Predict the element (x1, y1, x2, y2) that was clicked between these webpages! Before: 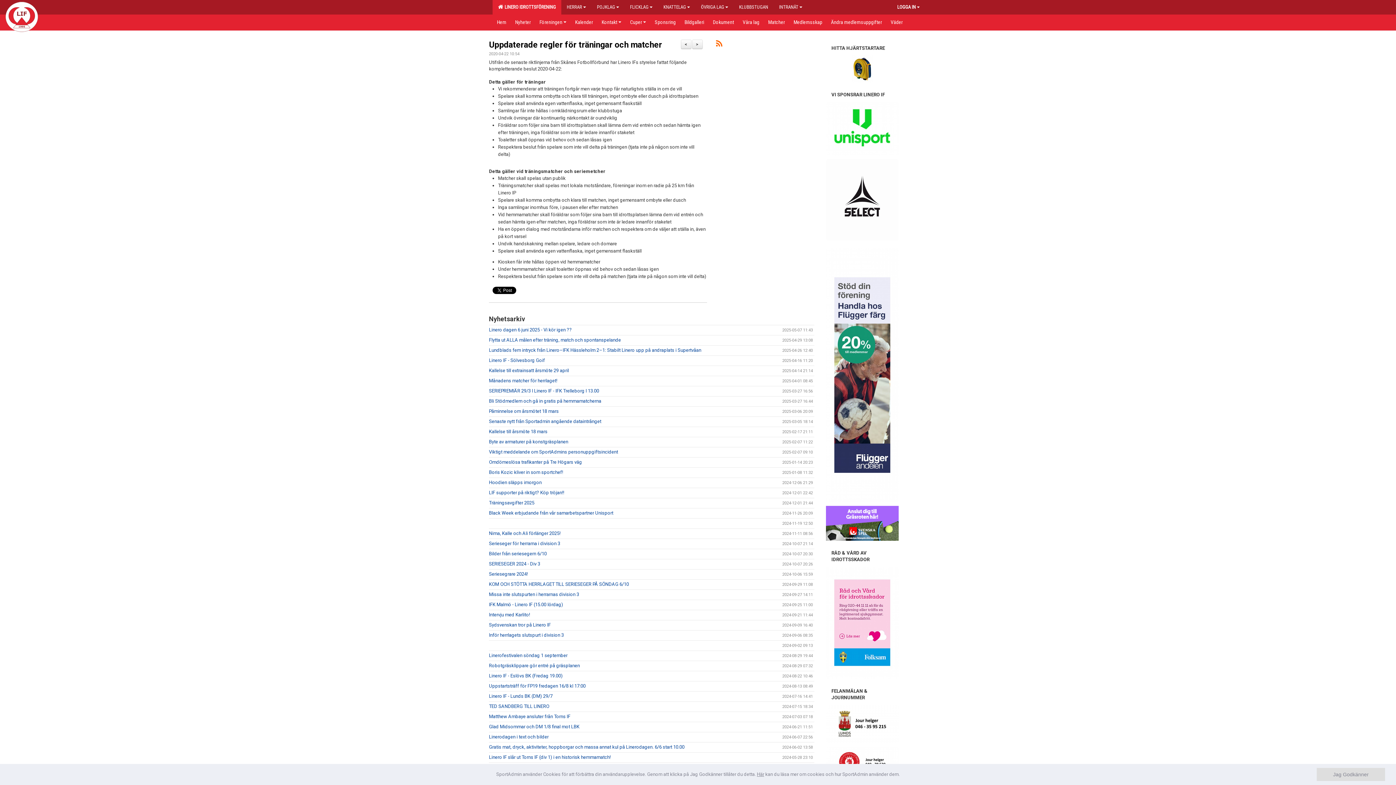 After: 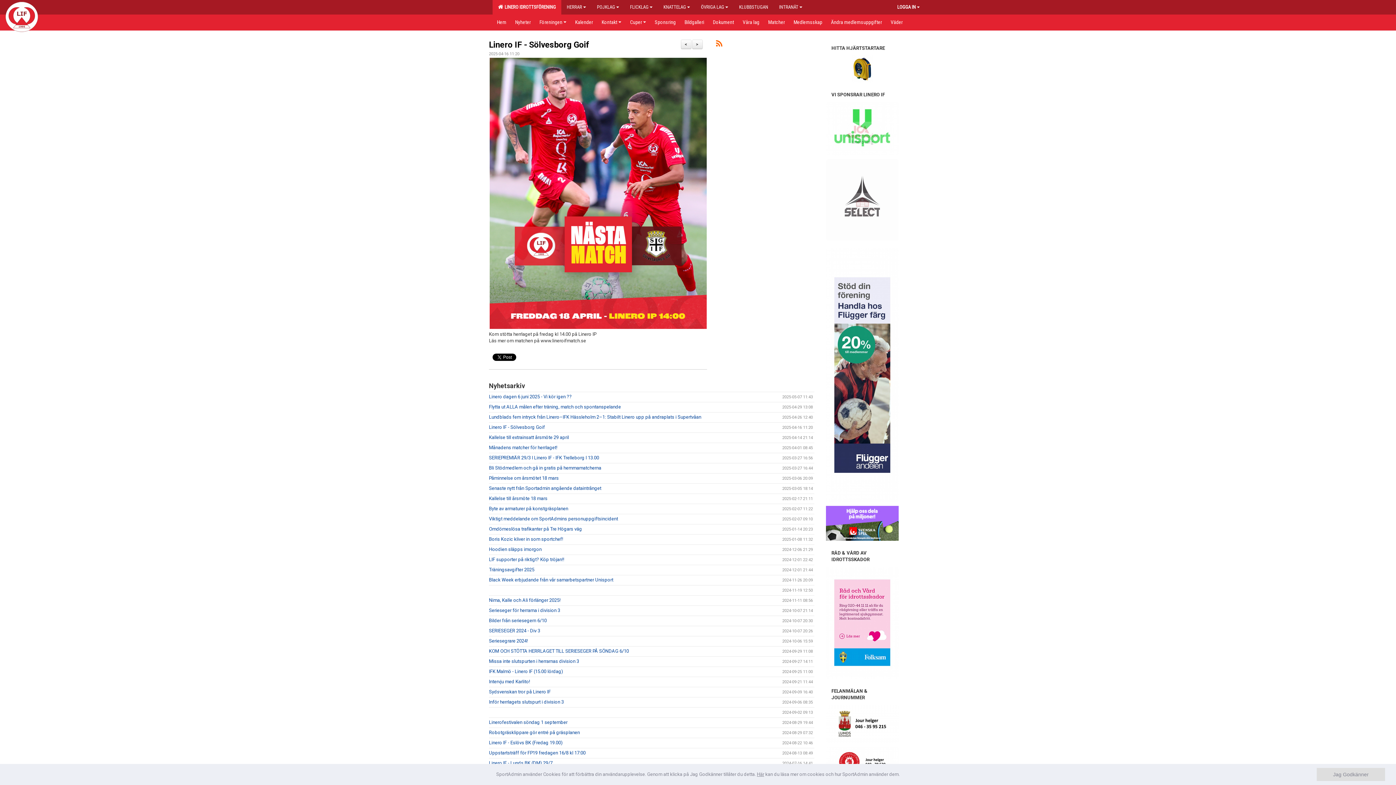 Action: bbox: (489, 357, 545, 363) label: Linero IF - Sölvesborg Goif